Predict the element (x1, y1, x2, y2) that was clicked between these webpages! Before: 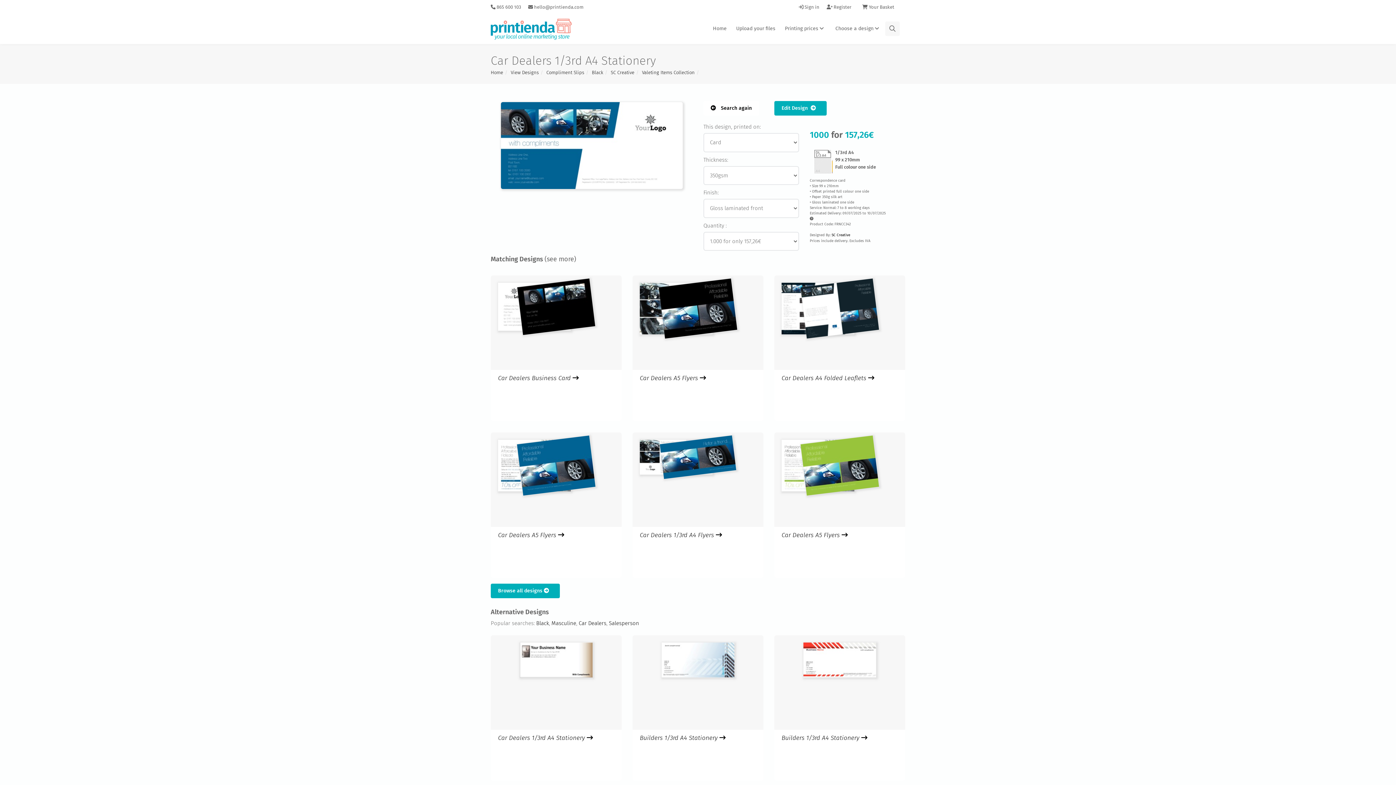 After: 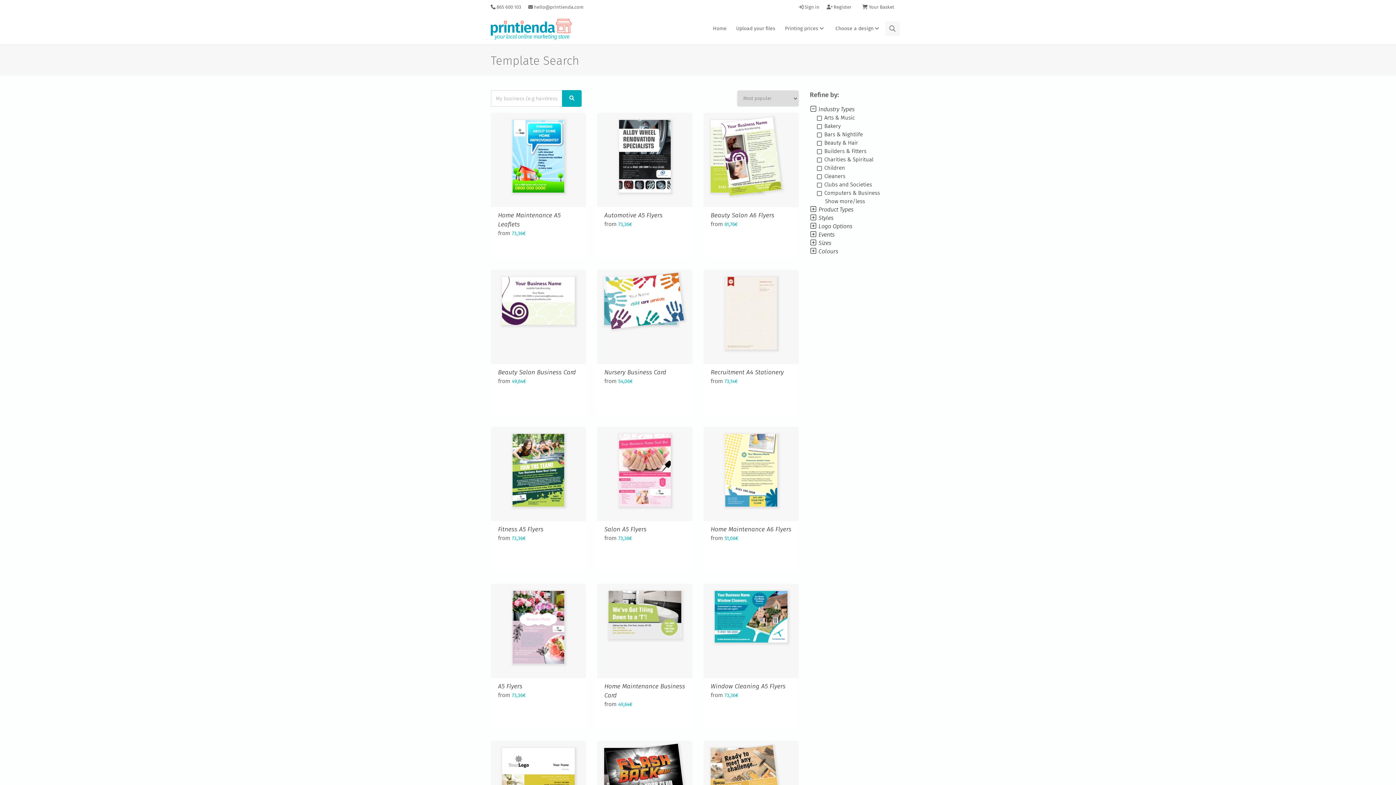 Action: bbox: (830, 21, 886, 36) label: Choose a design 